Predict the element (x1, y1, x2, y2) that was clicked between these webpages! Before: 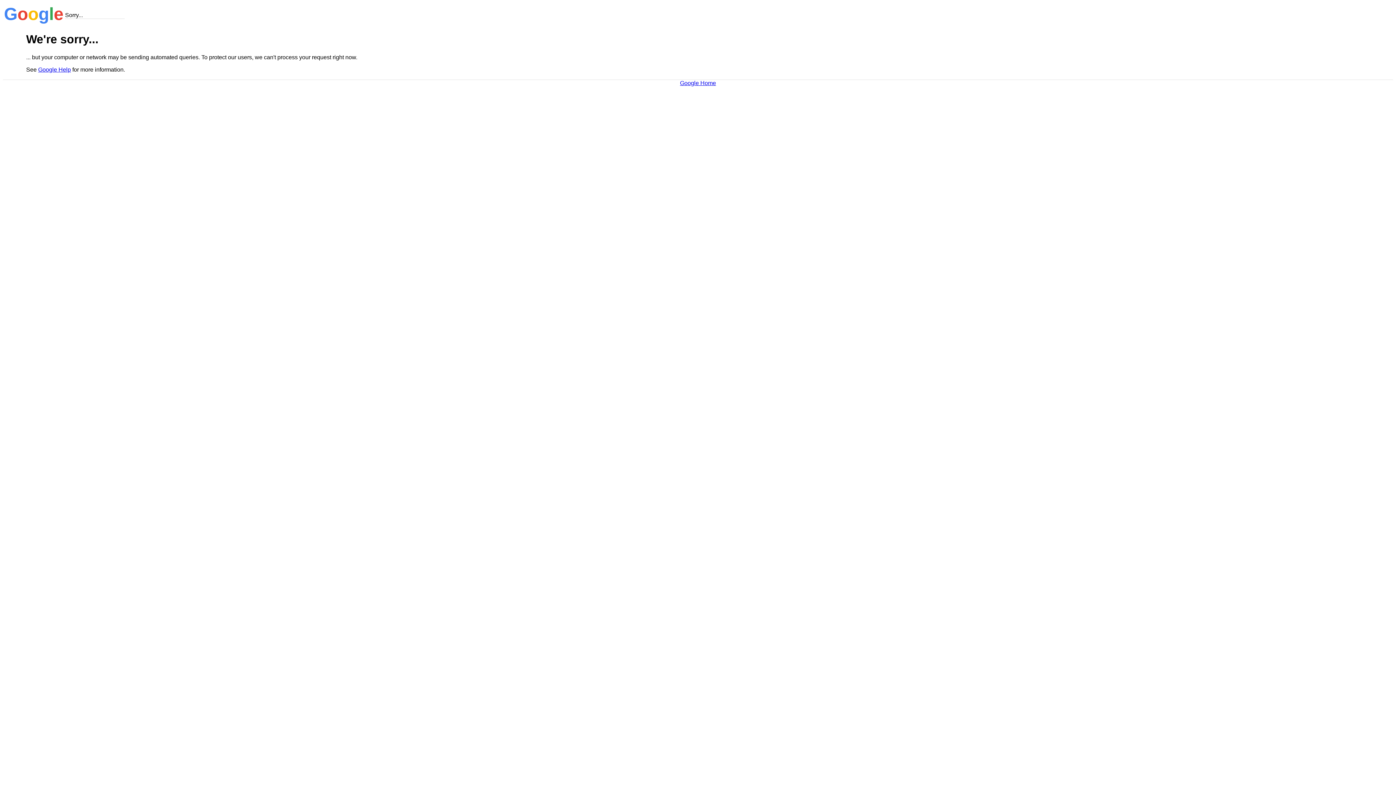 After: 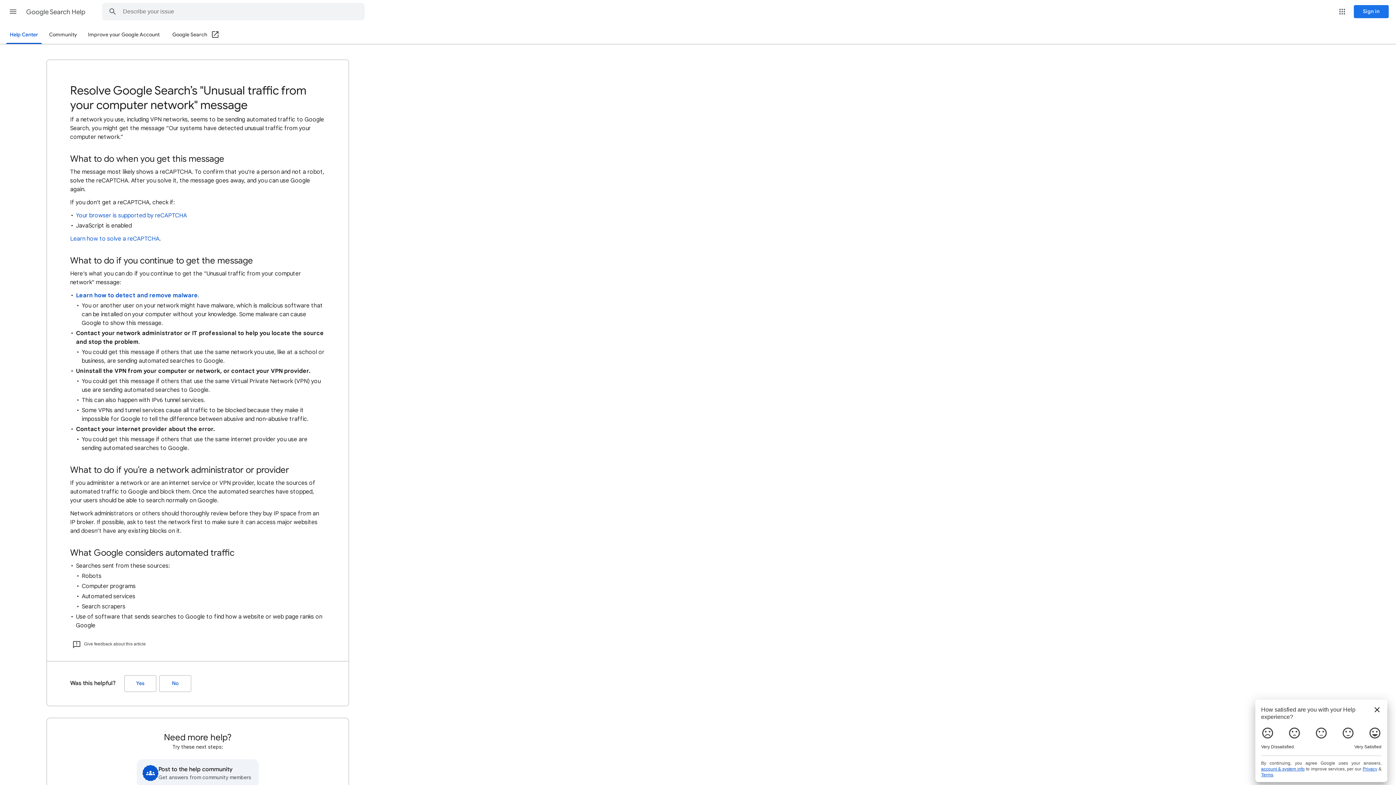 Action: bbox: (38, 66, 70, 72) label: Google Help